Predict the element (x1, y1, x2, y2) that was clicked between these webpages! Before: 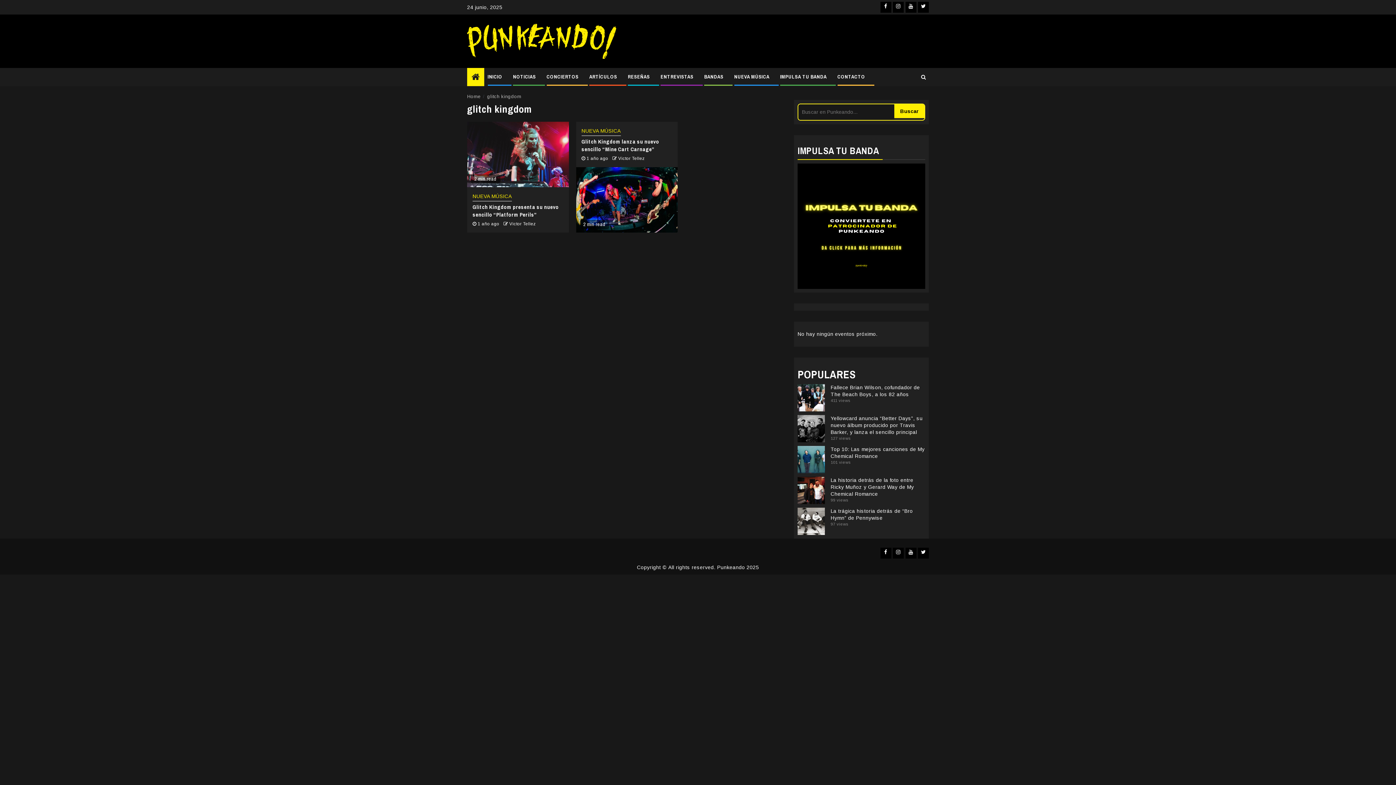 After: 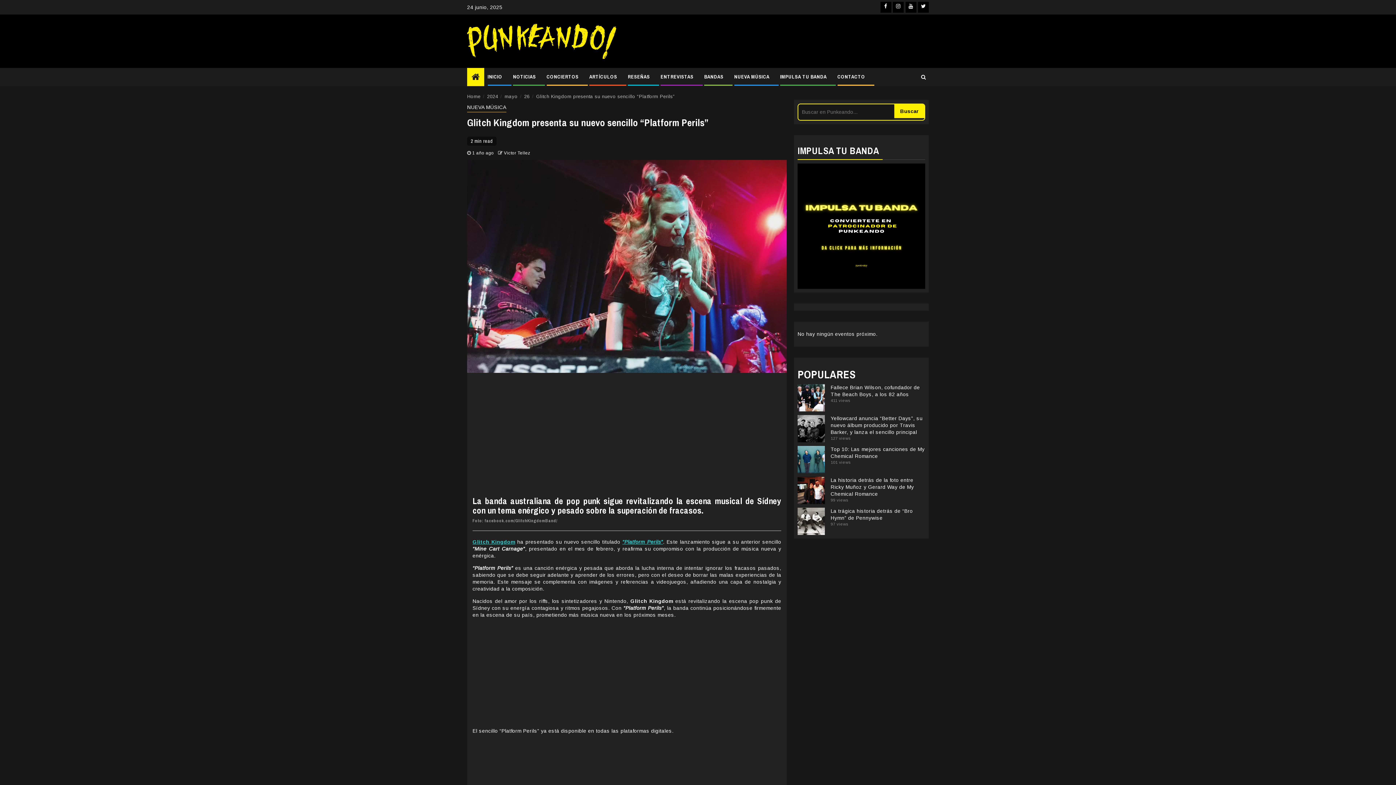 Action: bbox: (467, 121, 568, 187)